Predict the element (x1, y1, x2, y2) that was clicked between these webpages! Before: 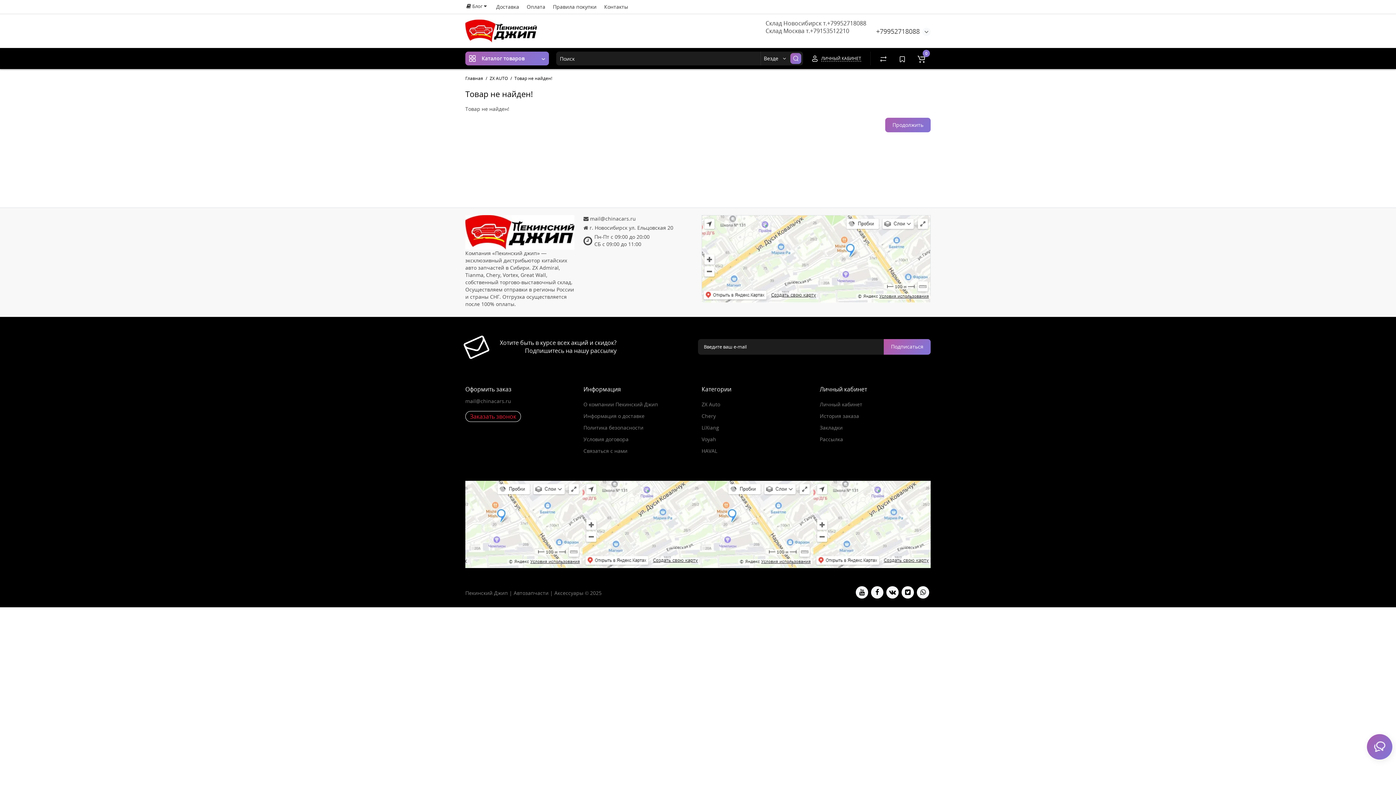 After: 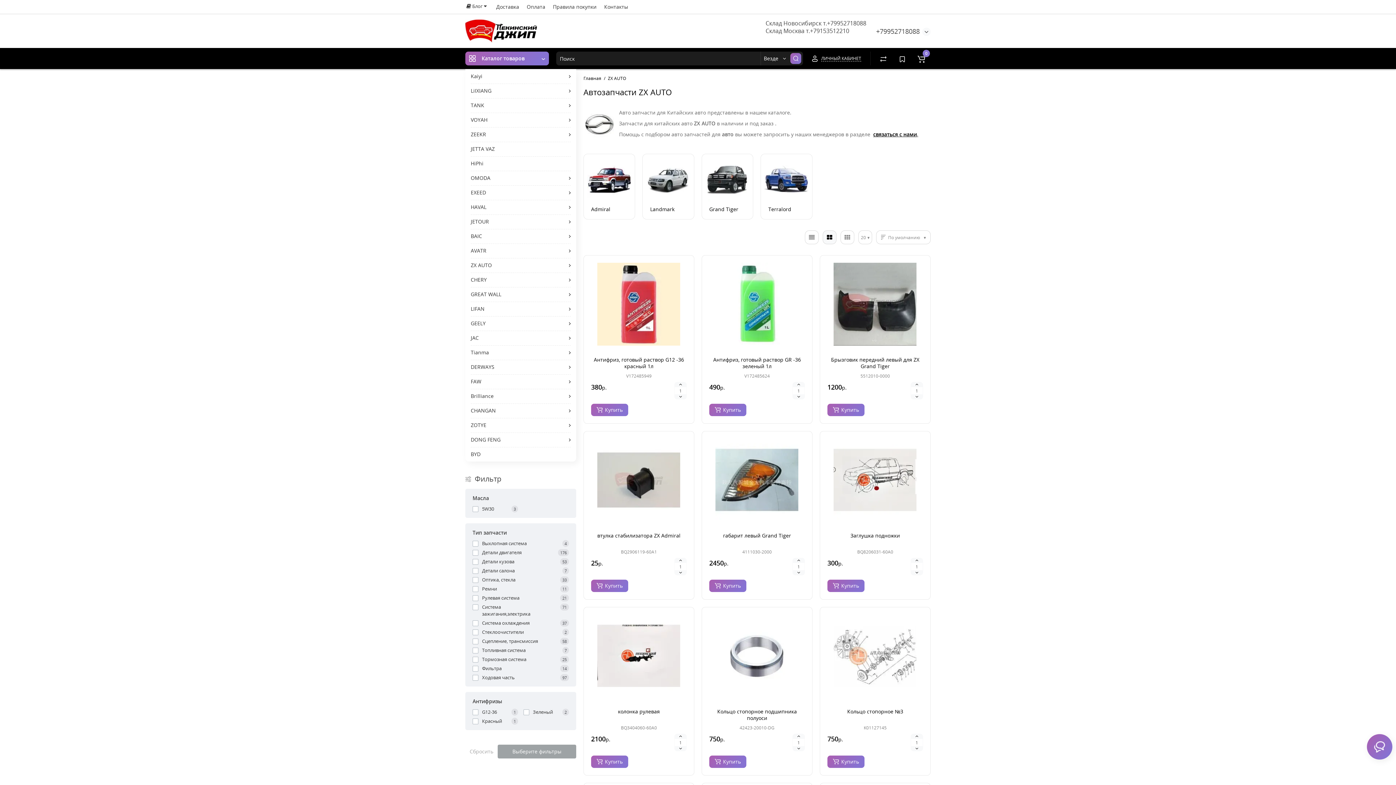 Action: bbox: (489, 75, 508, 81) label: ZX AUTO